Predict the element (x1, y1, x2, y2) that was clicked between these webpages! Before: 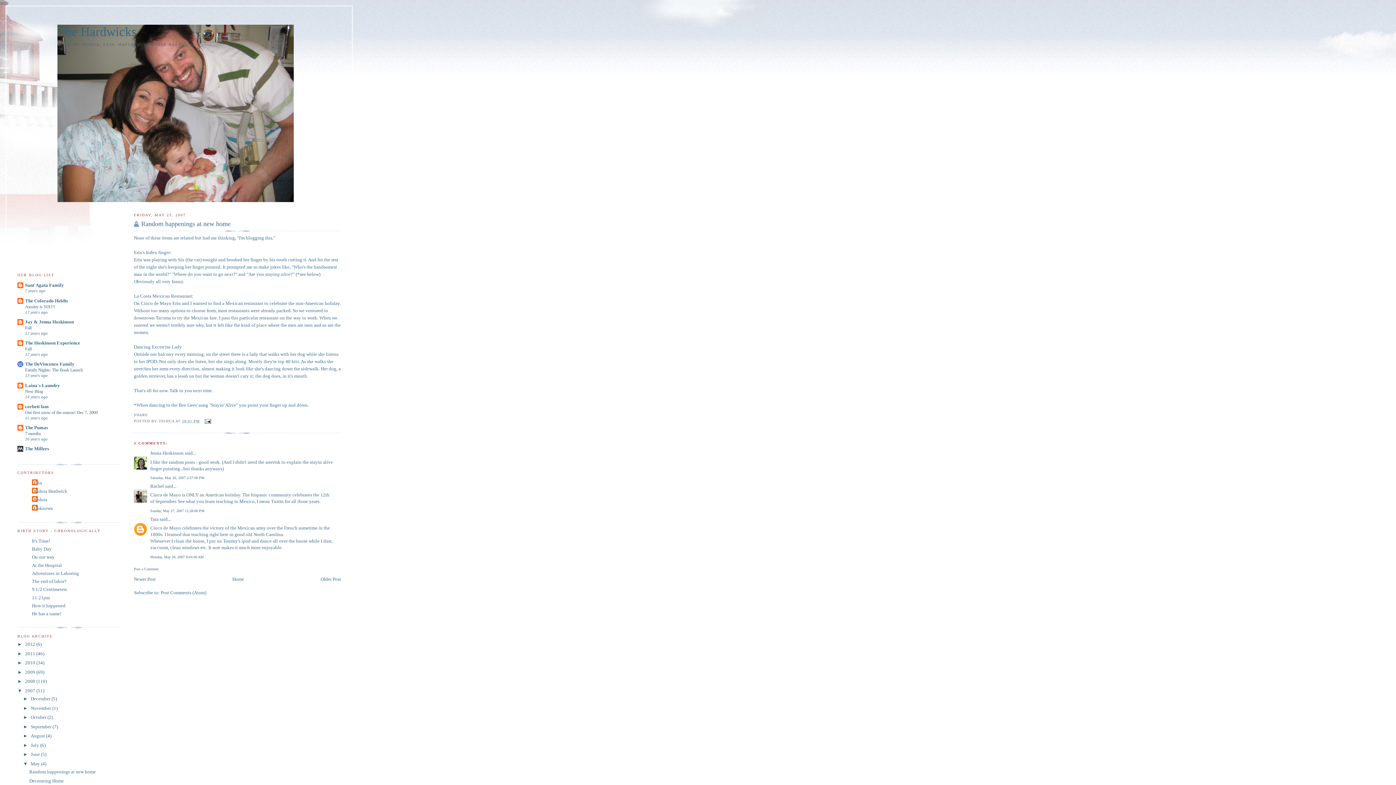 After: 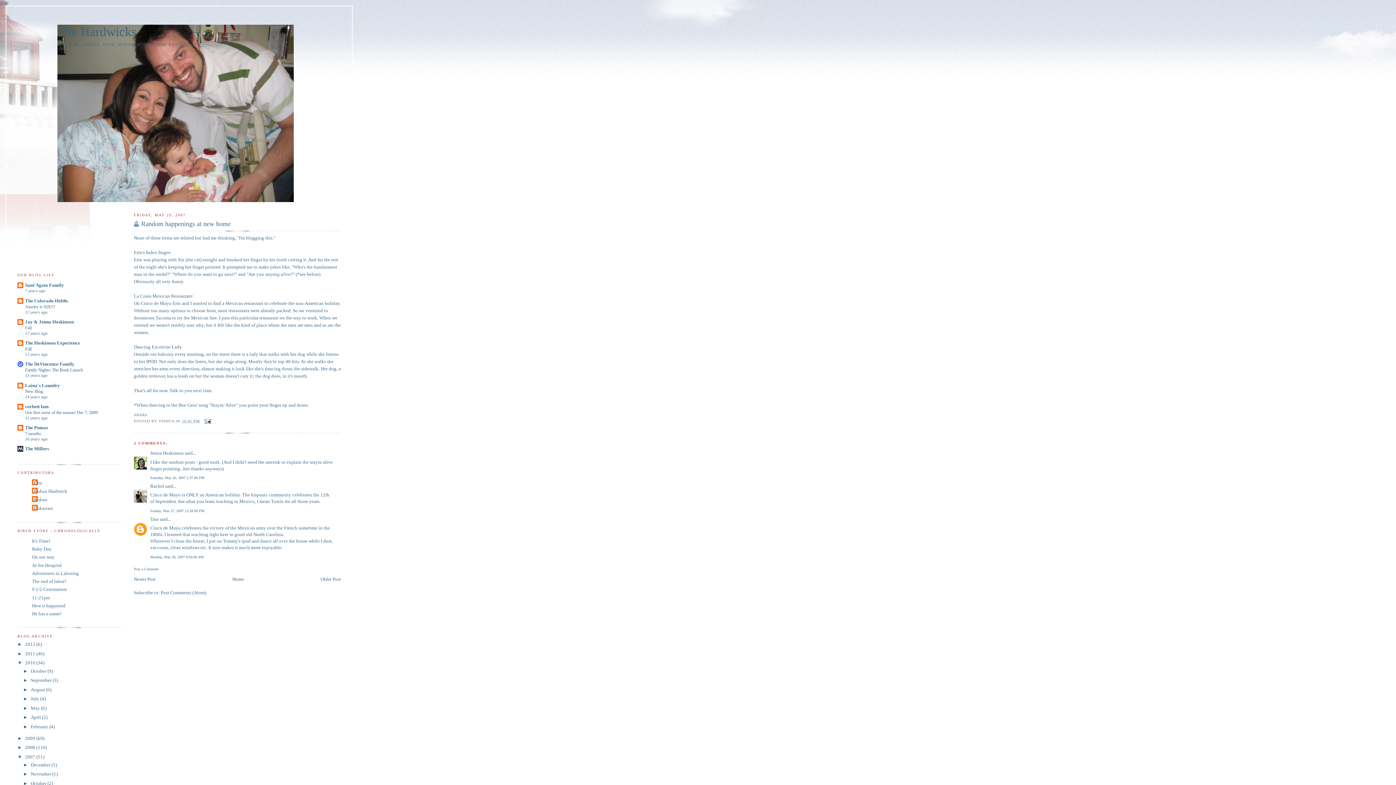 Action: label: ►   bbox: (17, 660, 25, 665)